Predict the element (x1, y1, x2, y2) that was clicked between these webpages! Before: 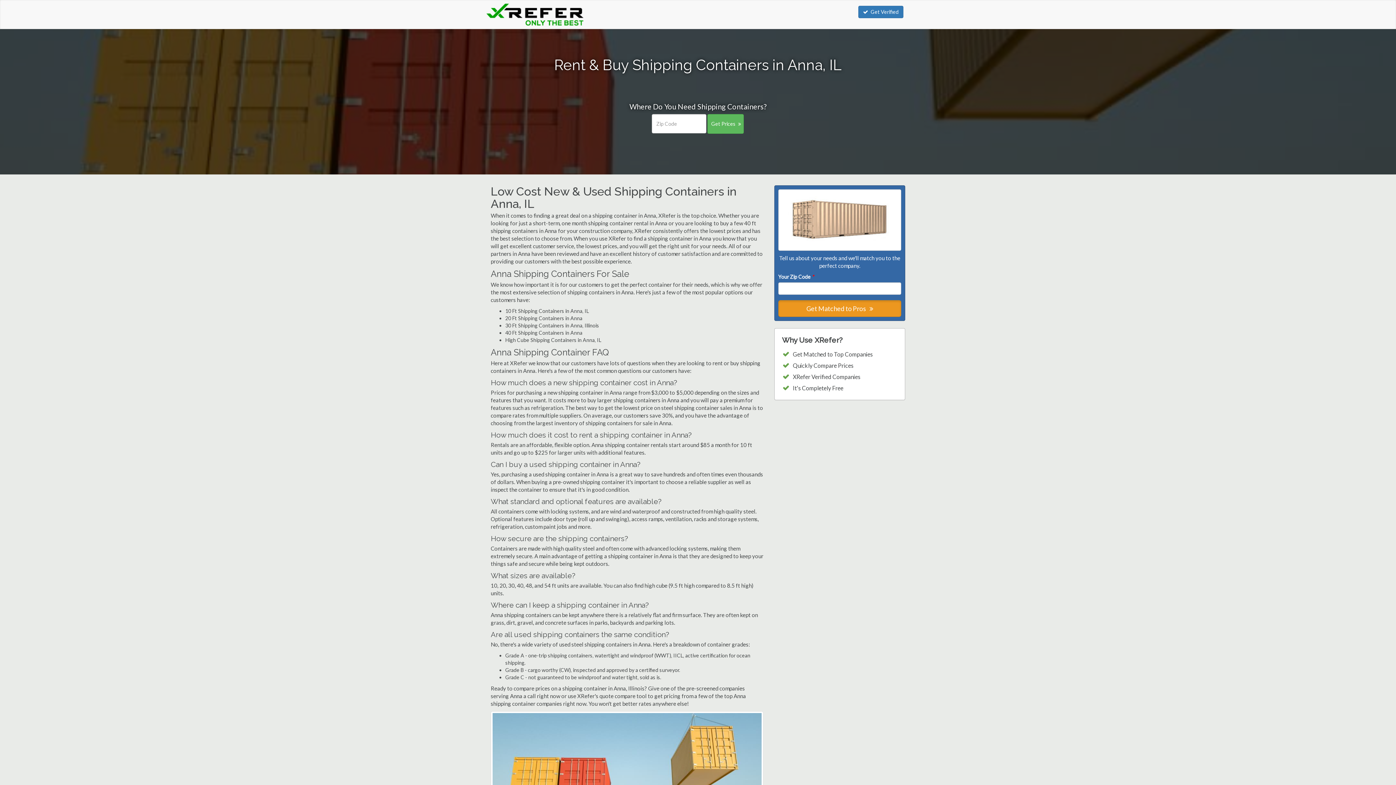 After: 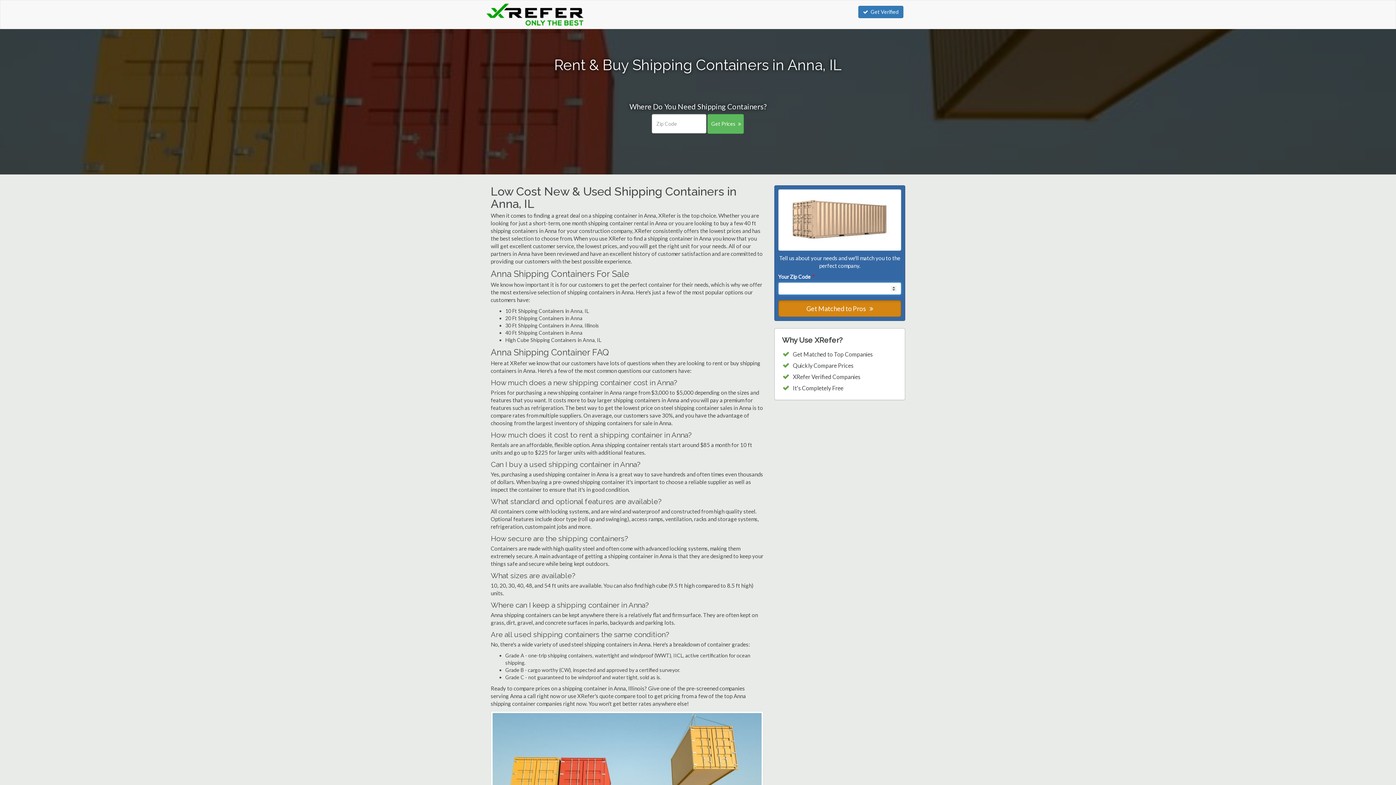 Action: bbox: (778, 300, 901, 317) label: Get Matched to Pros 